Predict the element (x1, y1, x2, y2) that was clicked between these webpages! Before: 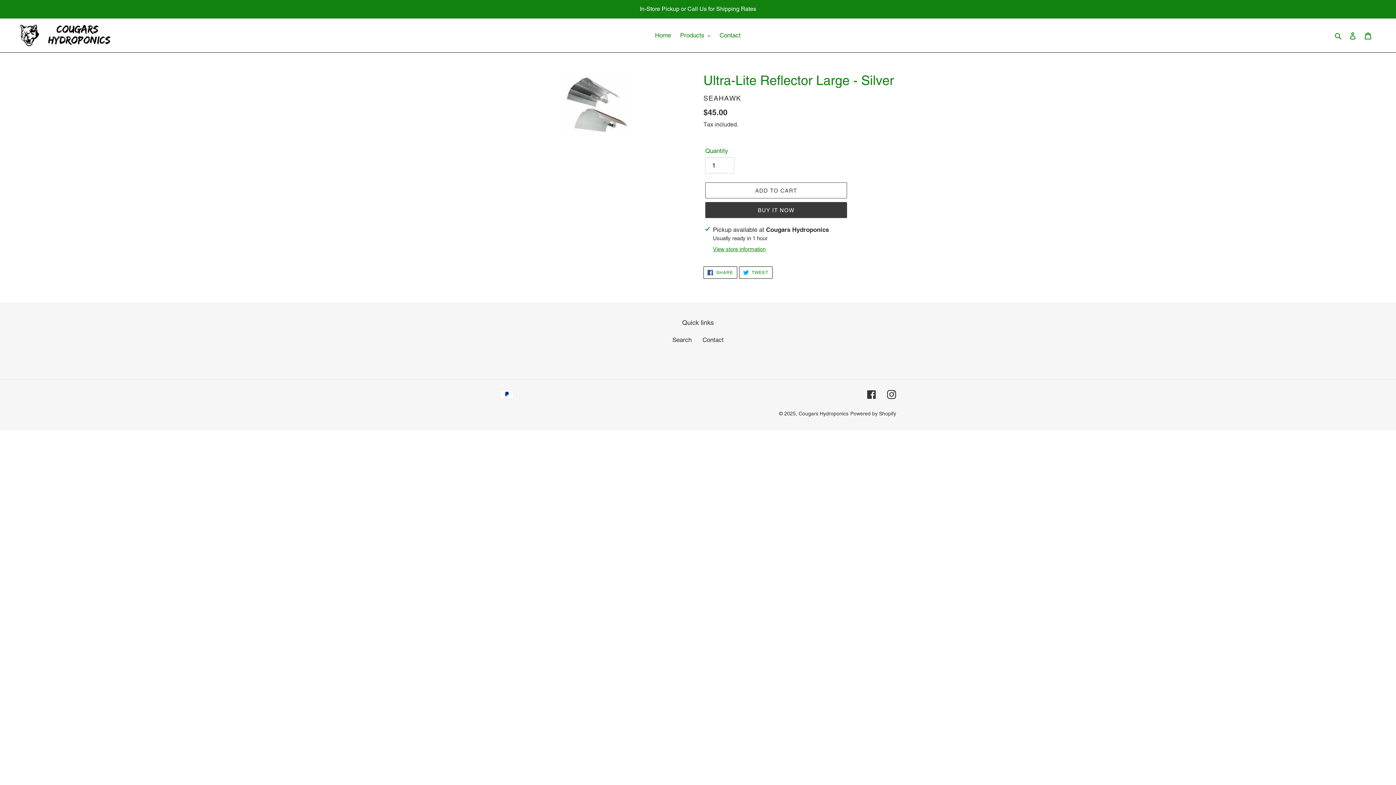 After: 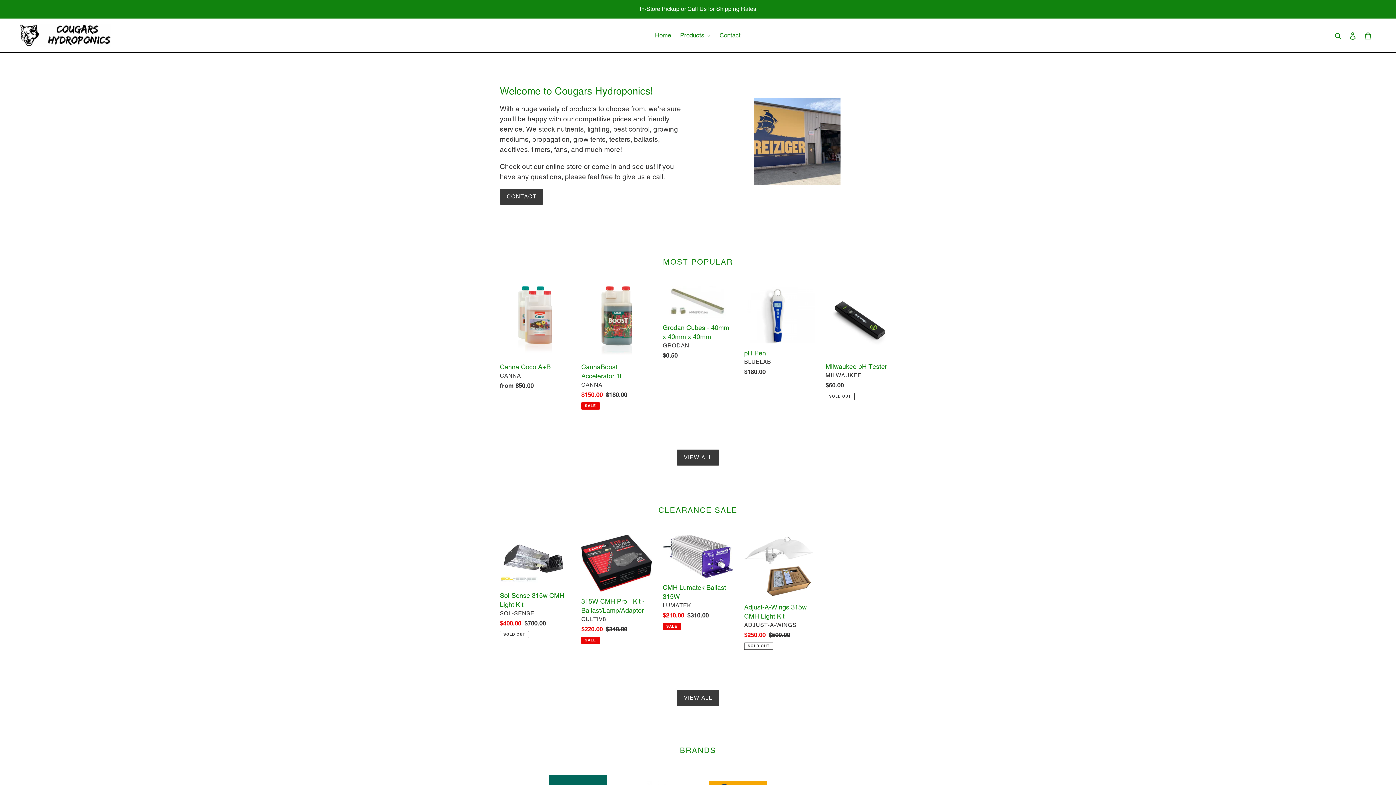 Action: bbox: (20, 24, 110, 47)